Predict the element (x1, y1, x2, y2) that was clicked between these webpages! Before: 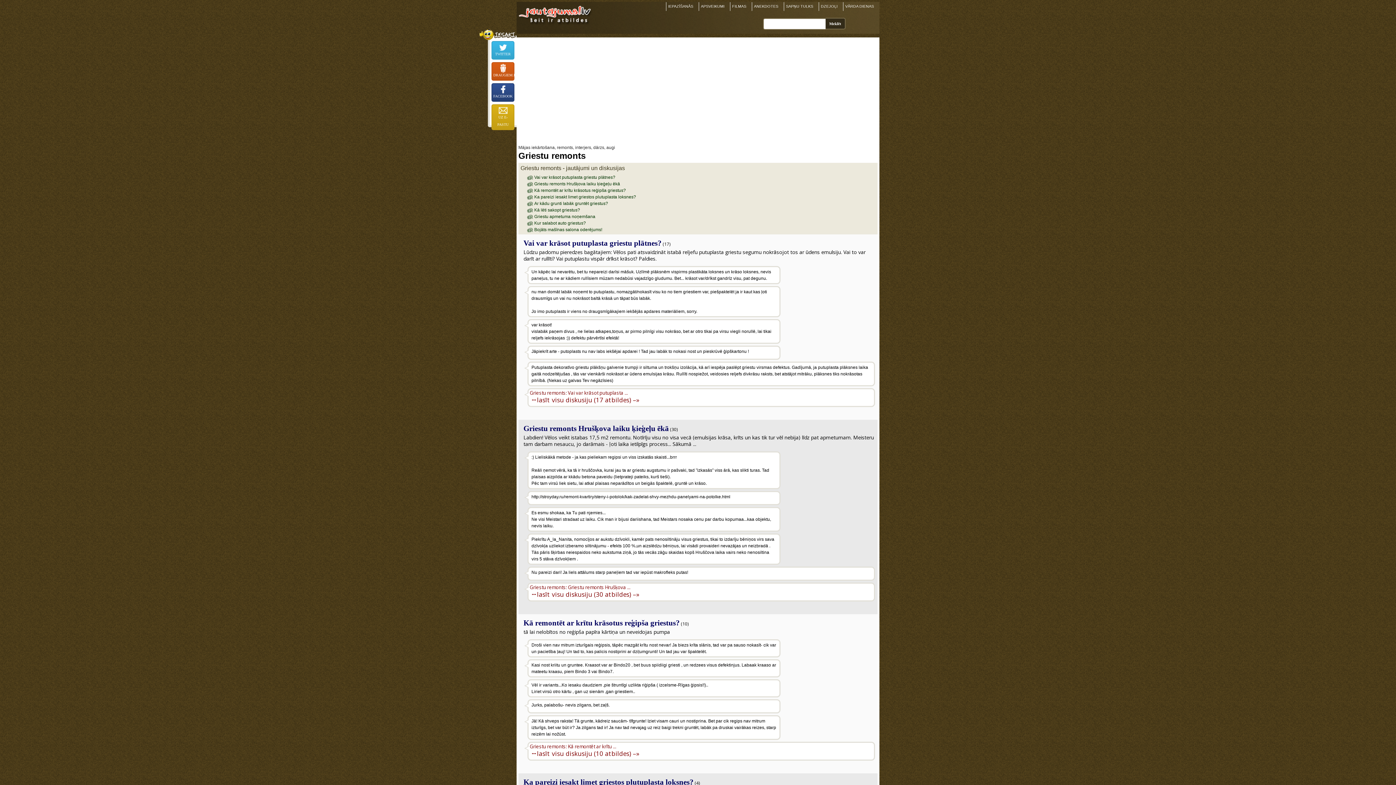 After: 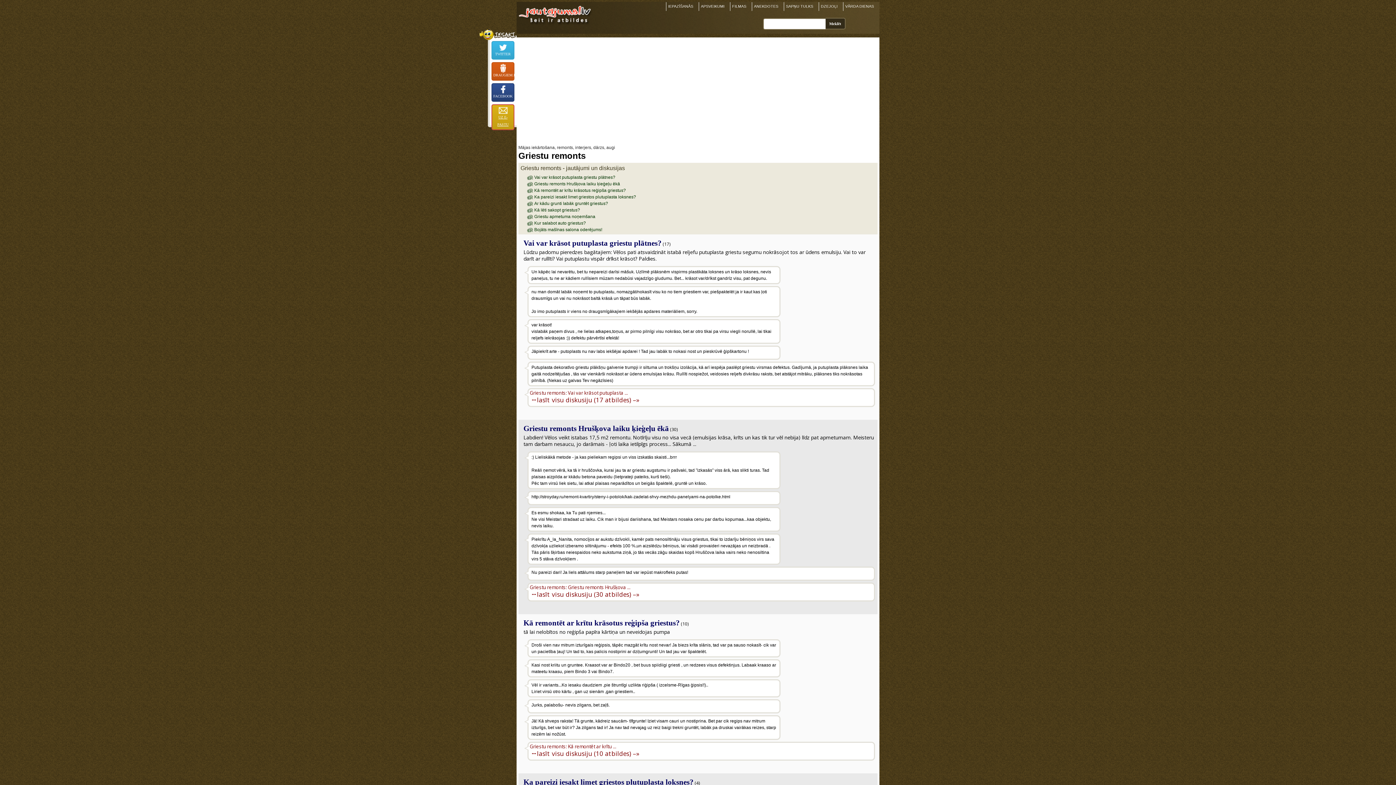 Action: bbox: (491, 104, 514, 130) label: UZ E-PASTU